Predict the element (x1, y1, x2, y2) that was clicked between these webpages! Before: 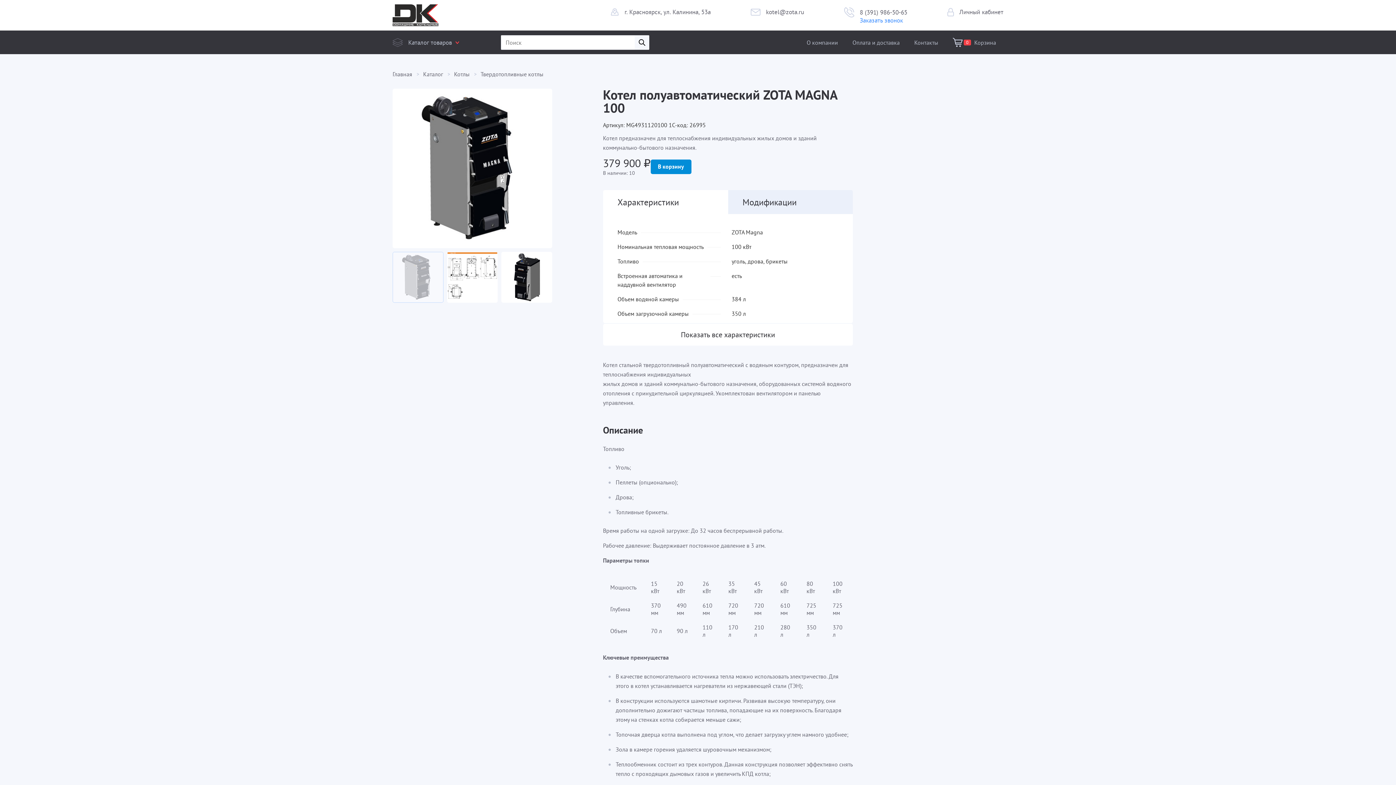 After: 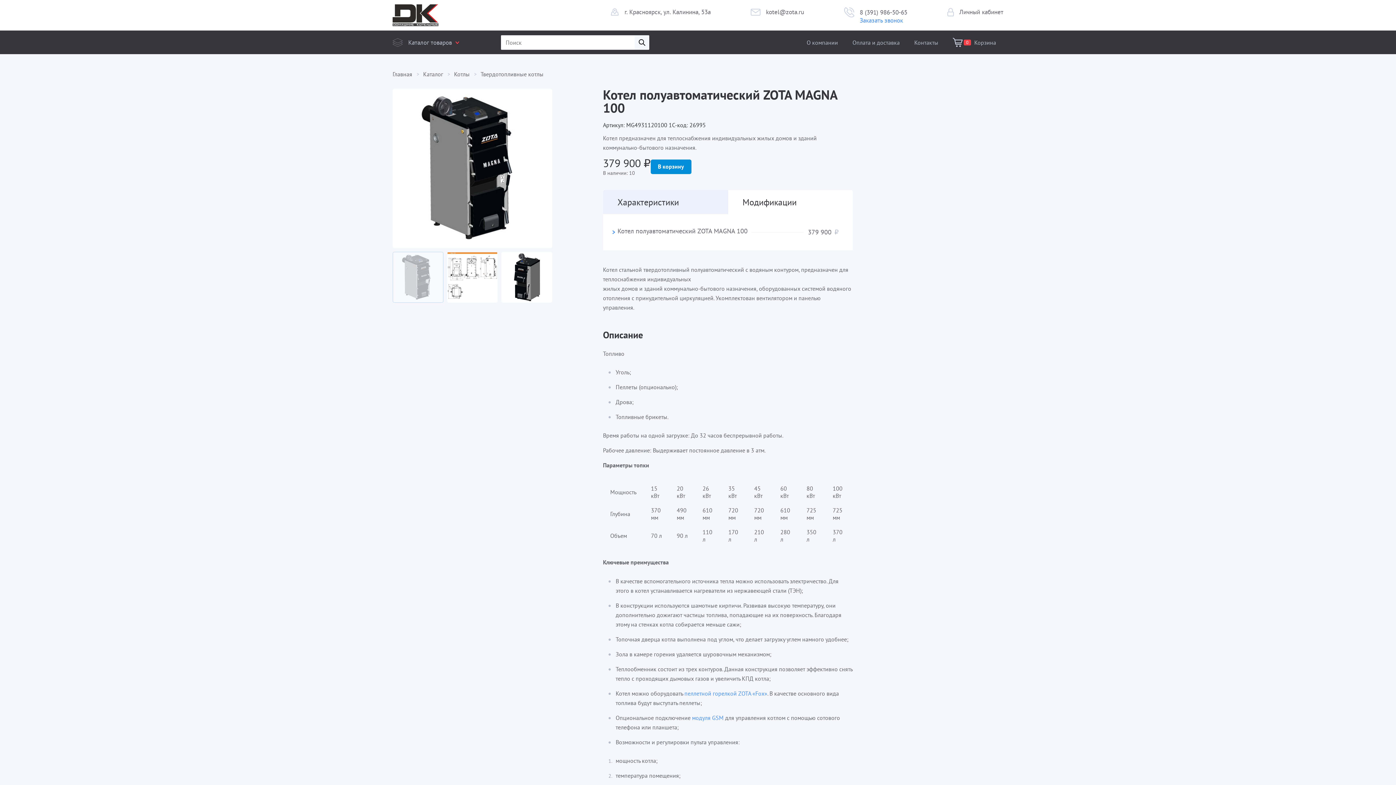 Action: bbox: (728, 190, 853, 214) label: Модификации